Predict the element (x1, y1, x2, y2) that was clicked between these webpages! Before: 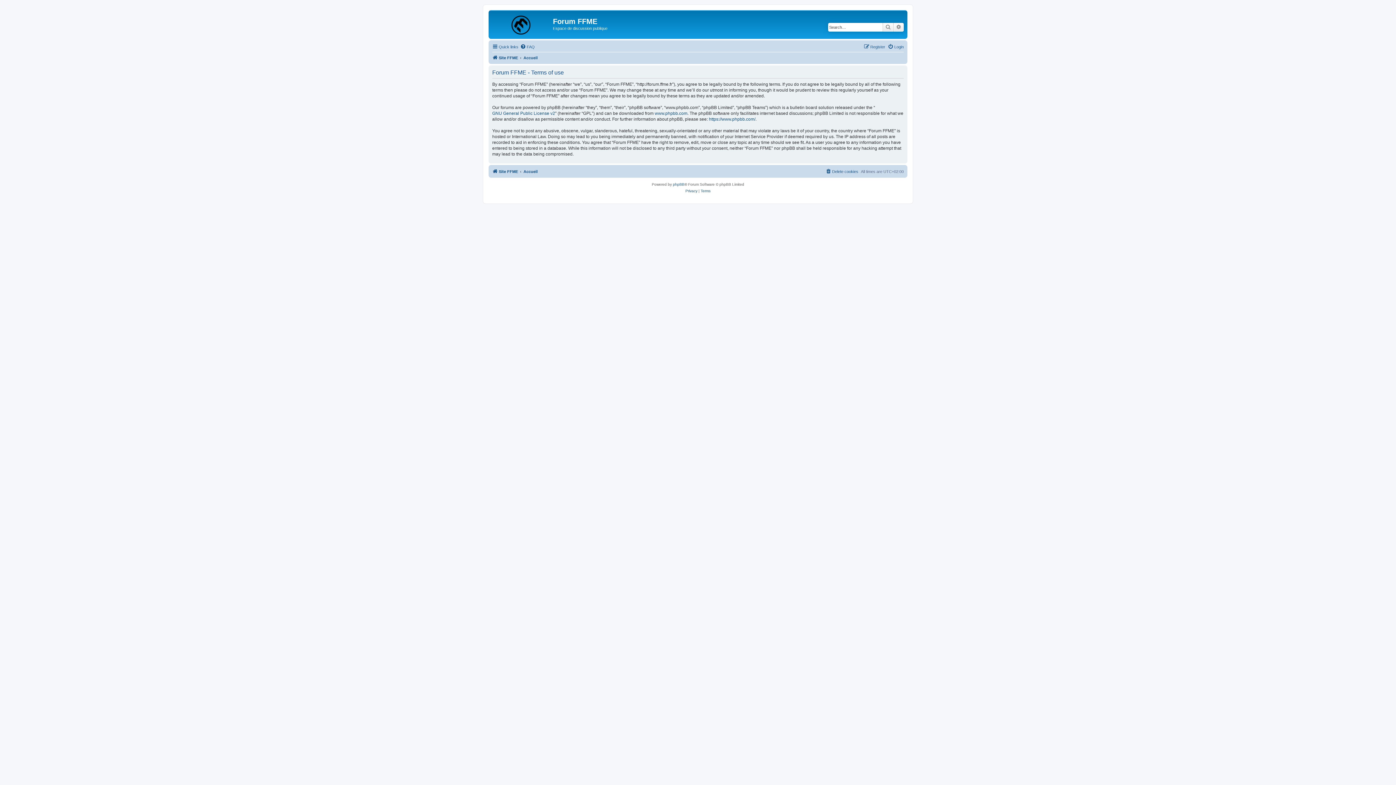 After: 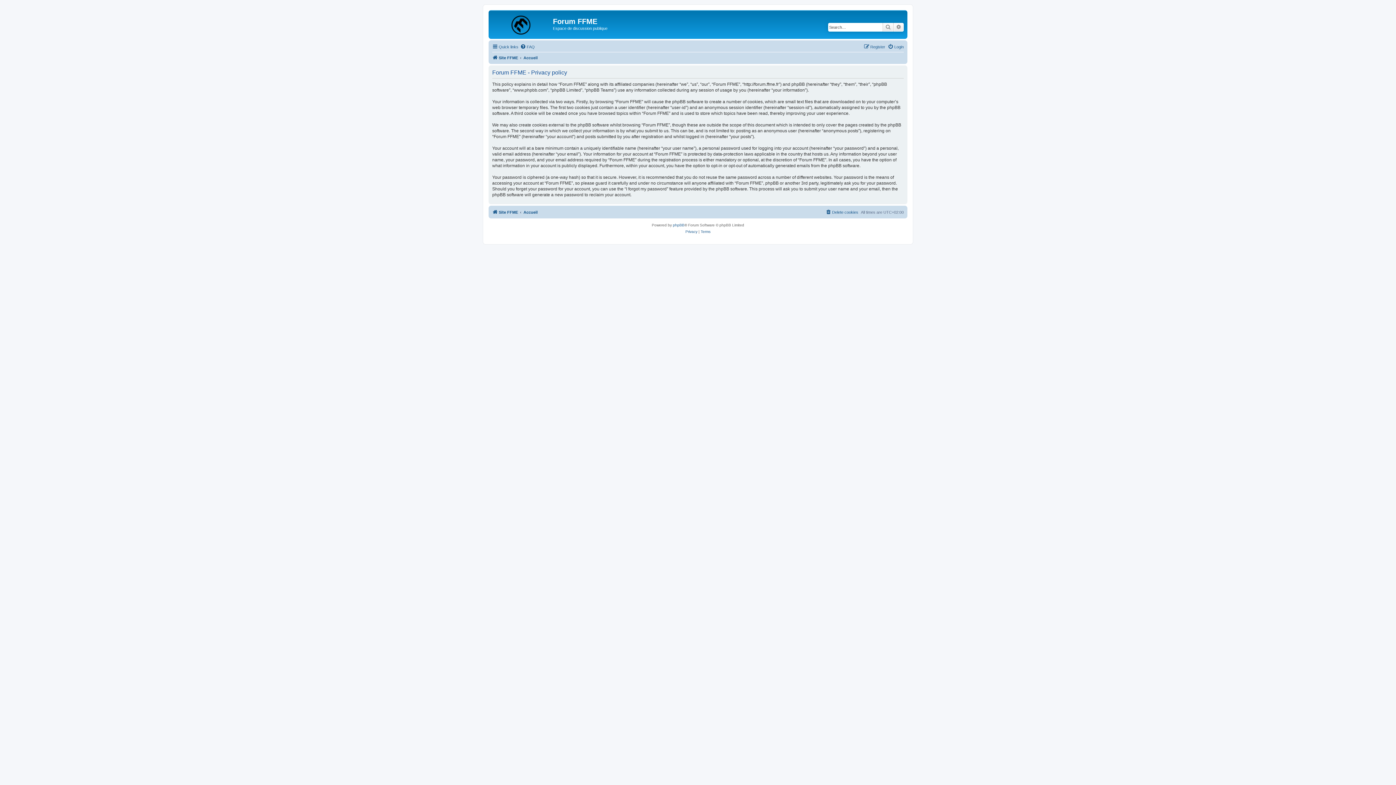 Action: label: Privacy bbox: (685, 187, 697, 194)